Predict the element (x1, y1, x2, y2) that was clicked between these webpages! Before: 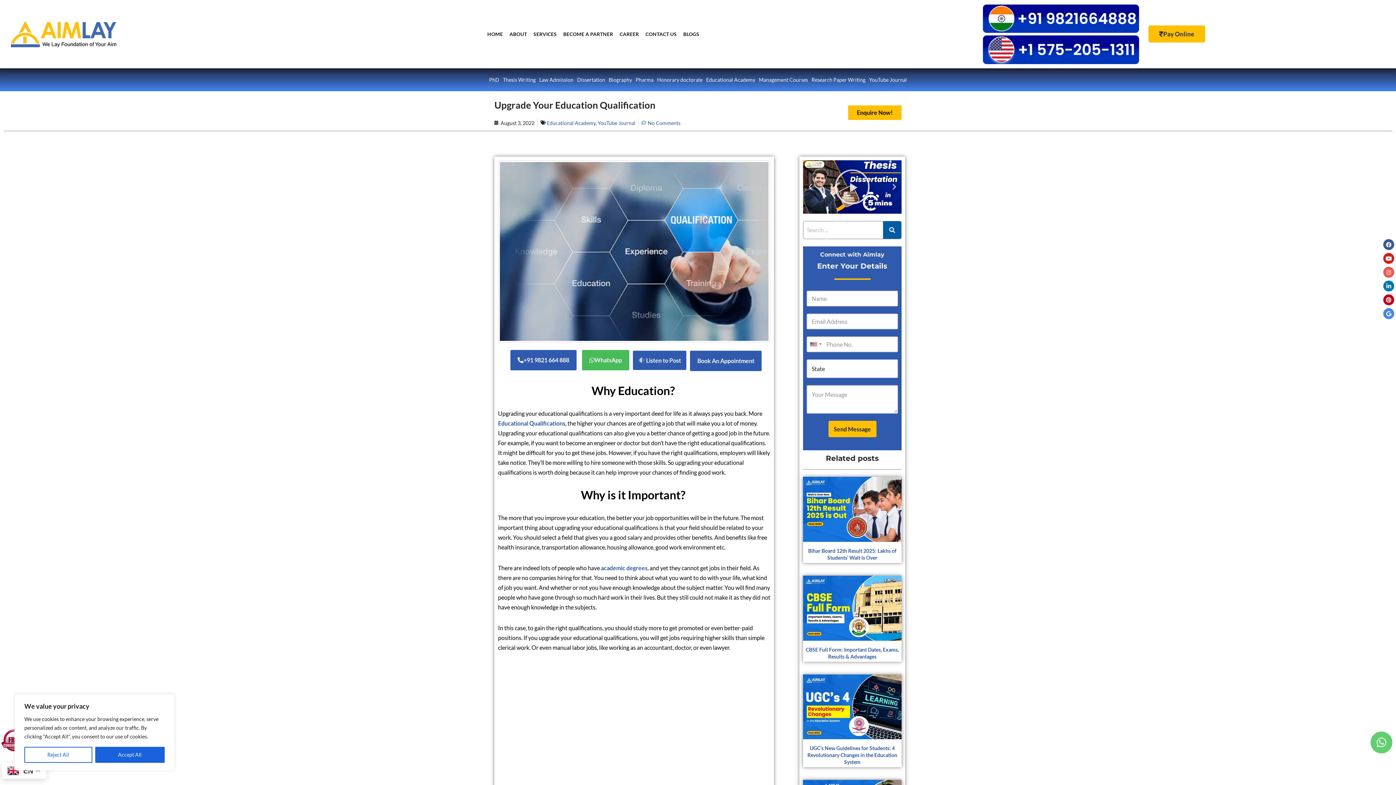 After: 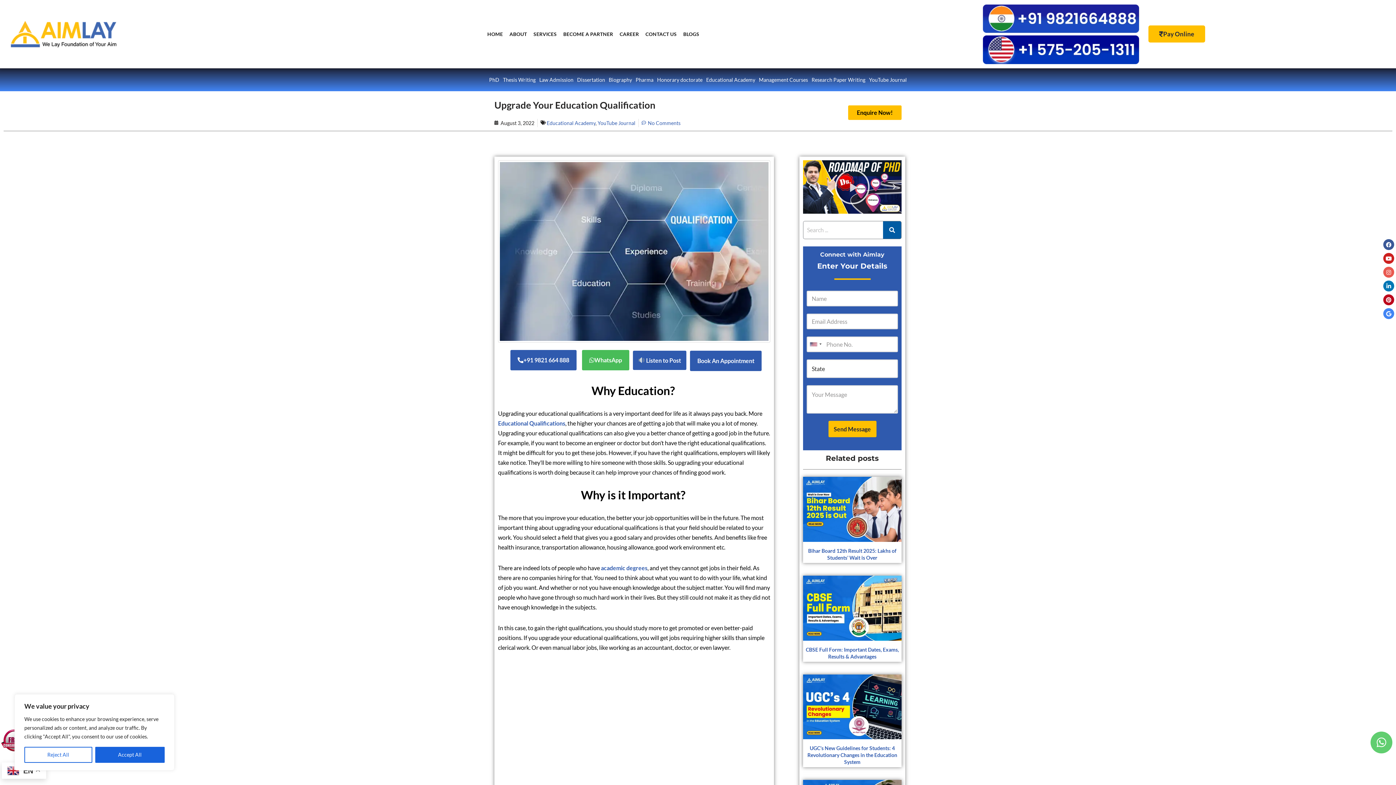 Action: bbox: (981, 3, 1141, 33)